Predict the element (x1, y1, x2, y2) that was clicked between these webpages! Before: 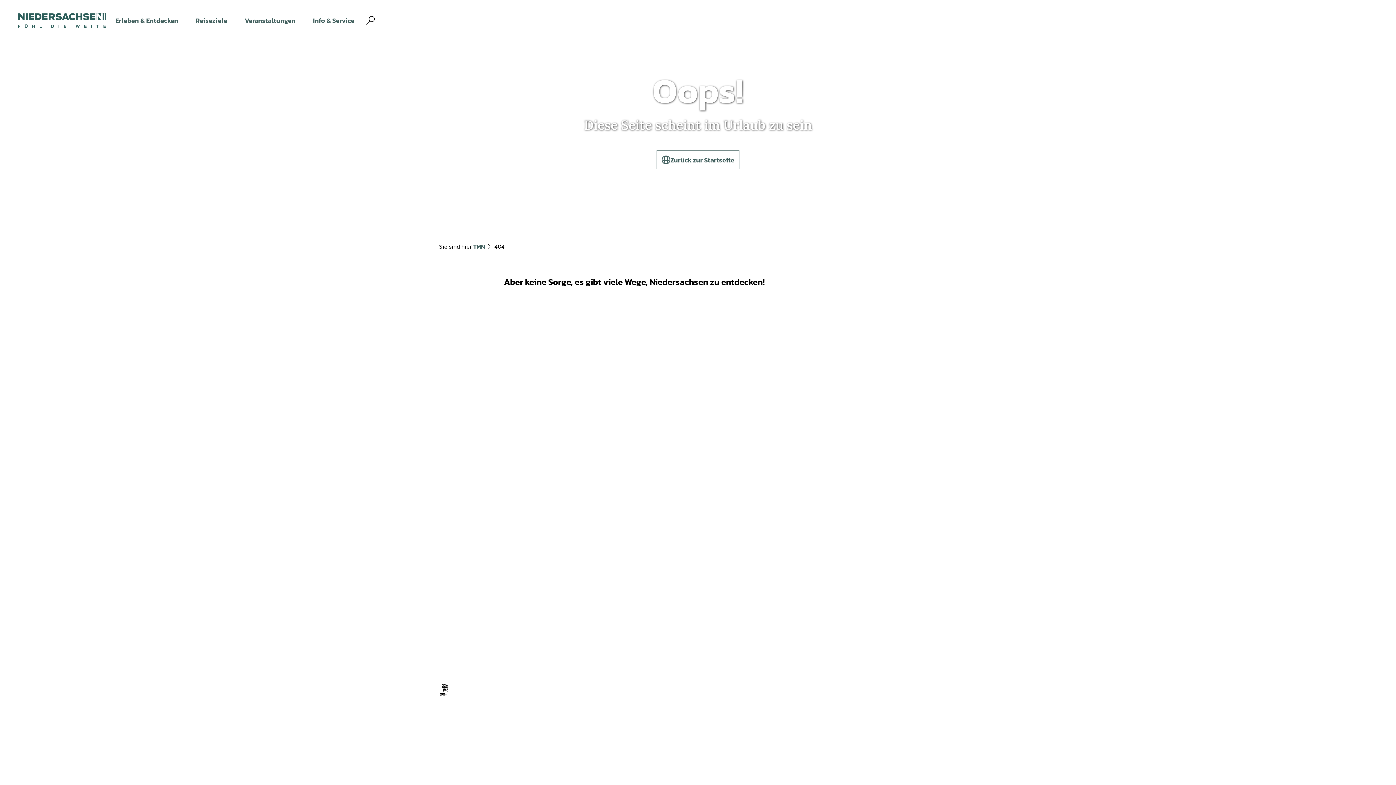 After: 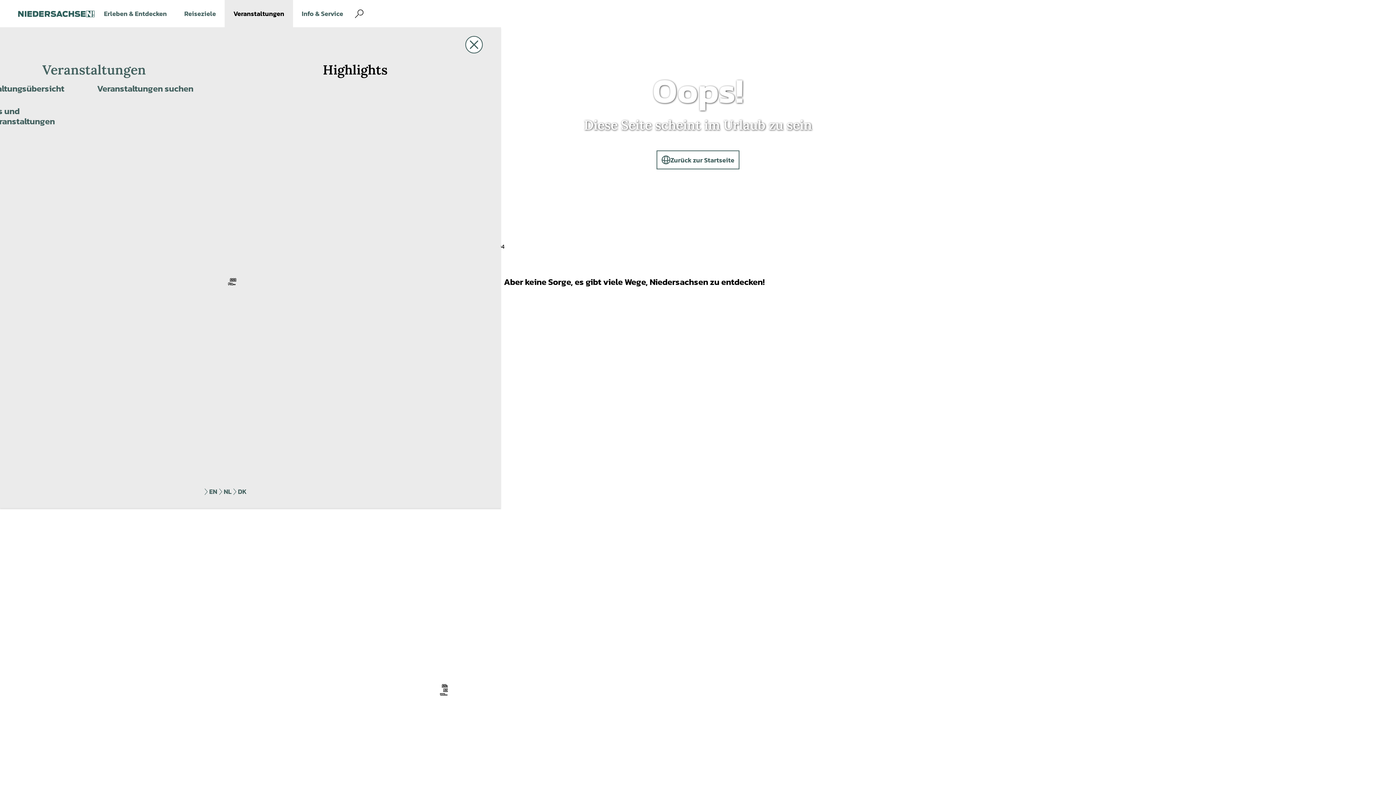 Action: label: Veranstaltungen bbox: (236, 0, 304, 41)